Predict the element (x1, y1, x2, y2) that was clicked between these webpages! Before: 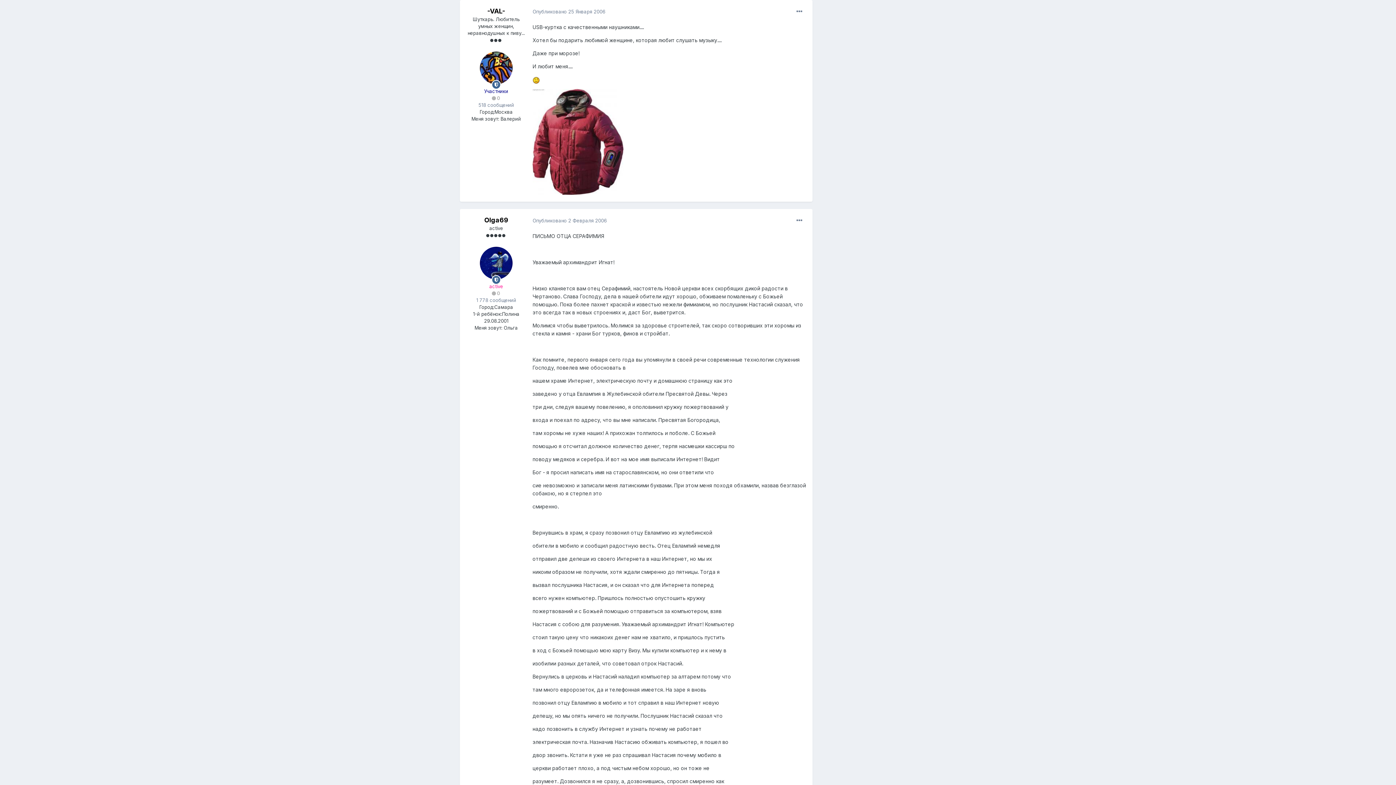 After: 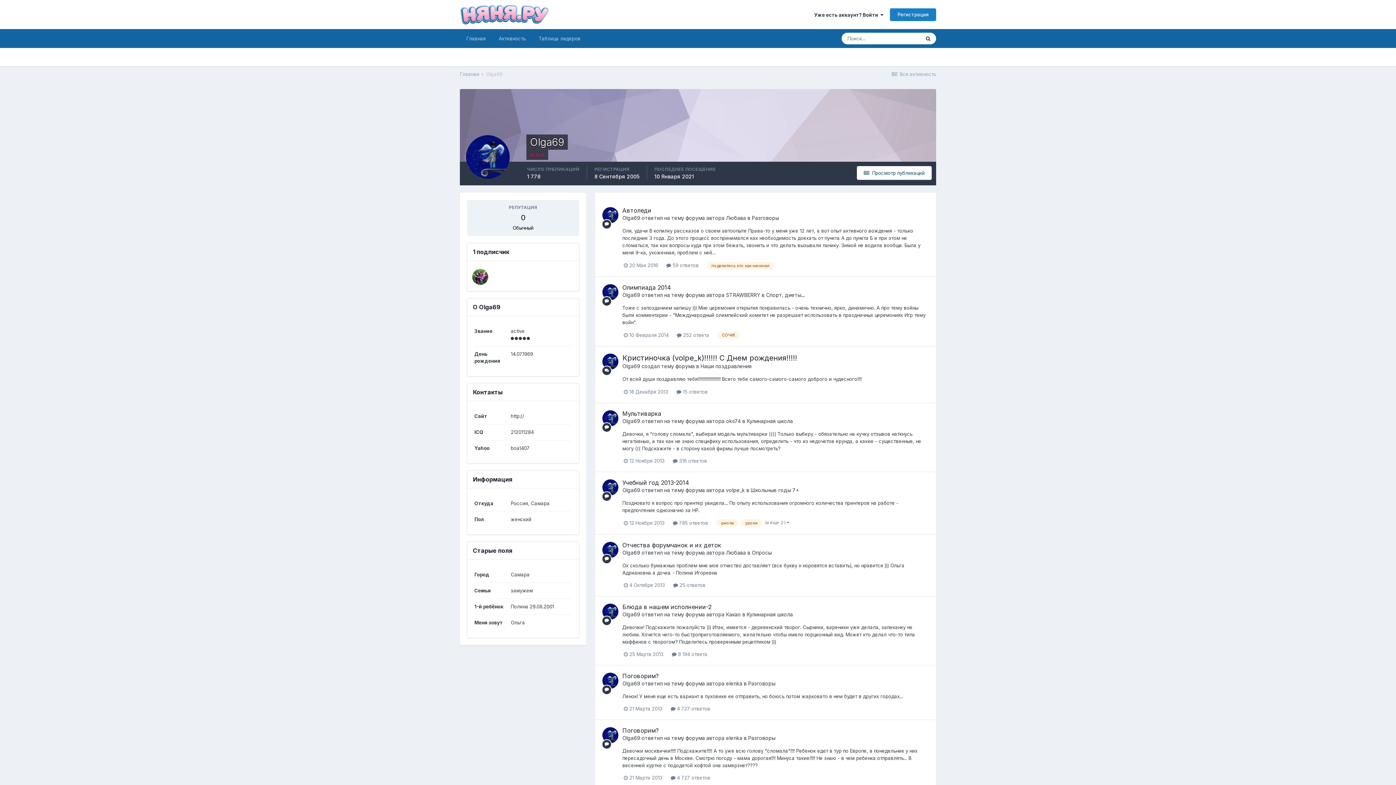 Action: label: Olga69 bbox: (484, 216, 508, 224)